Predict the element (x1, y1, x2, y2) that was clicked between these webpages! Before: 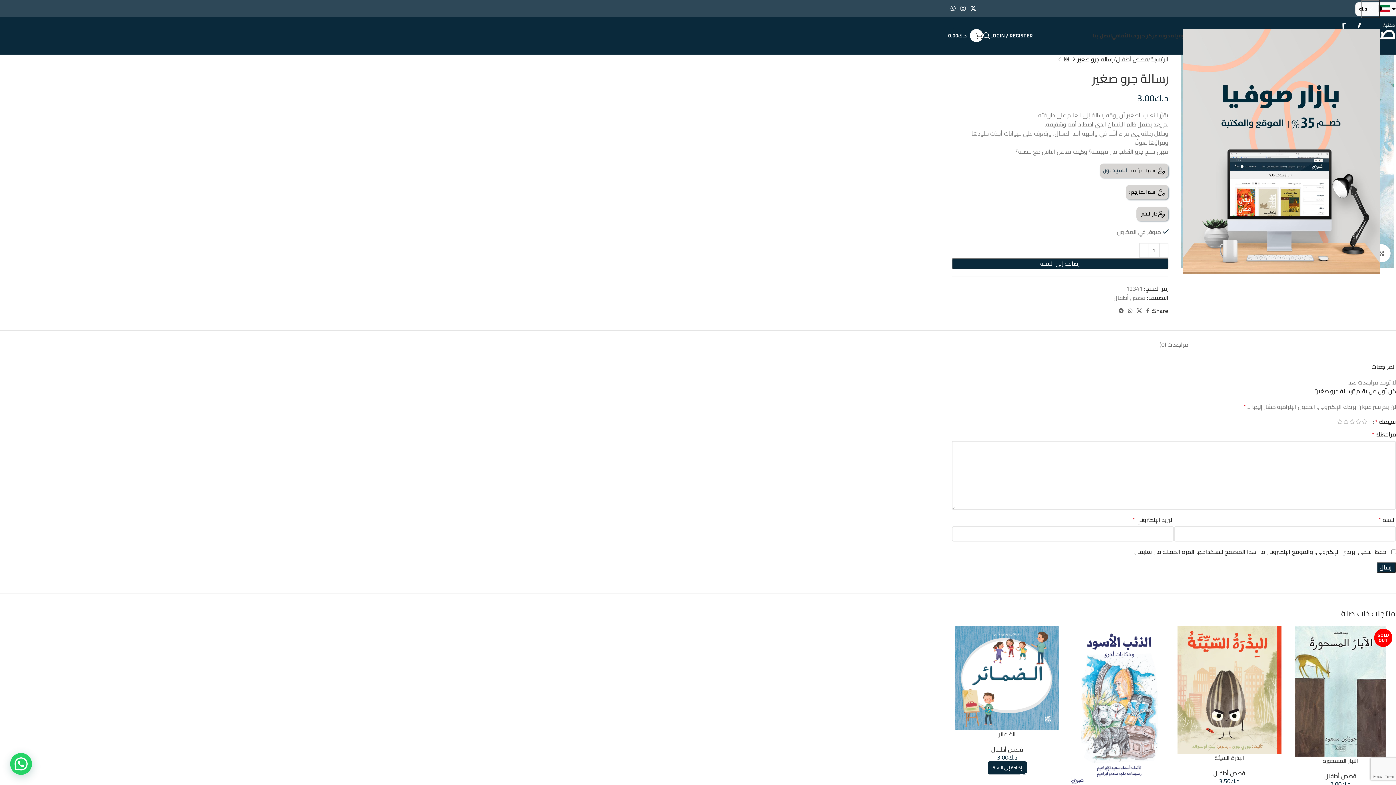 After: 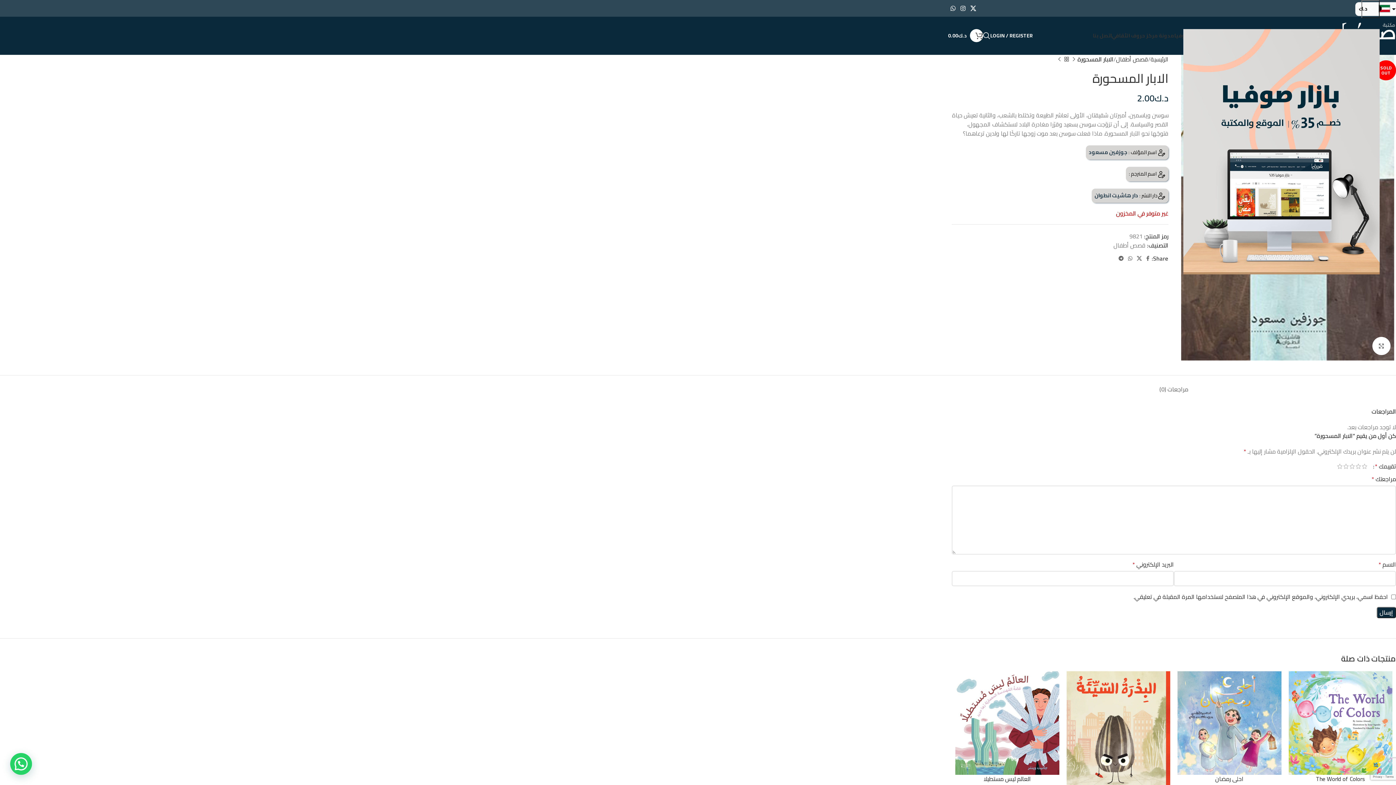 Action: bbox: (1288, 626, 1392, 757) label: SOLD OUT